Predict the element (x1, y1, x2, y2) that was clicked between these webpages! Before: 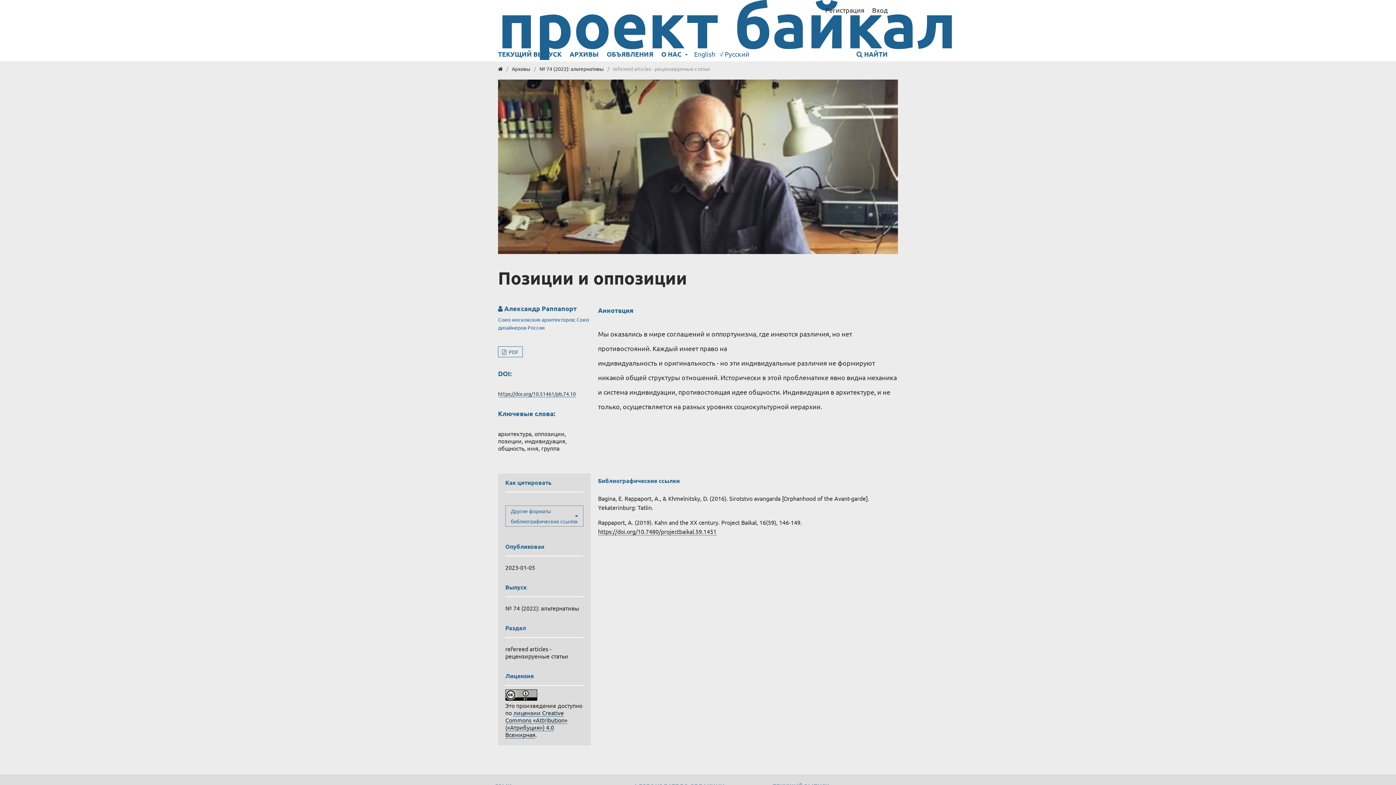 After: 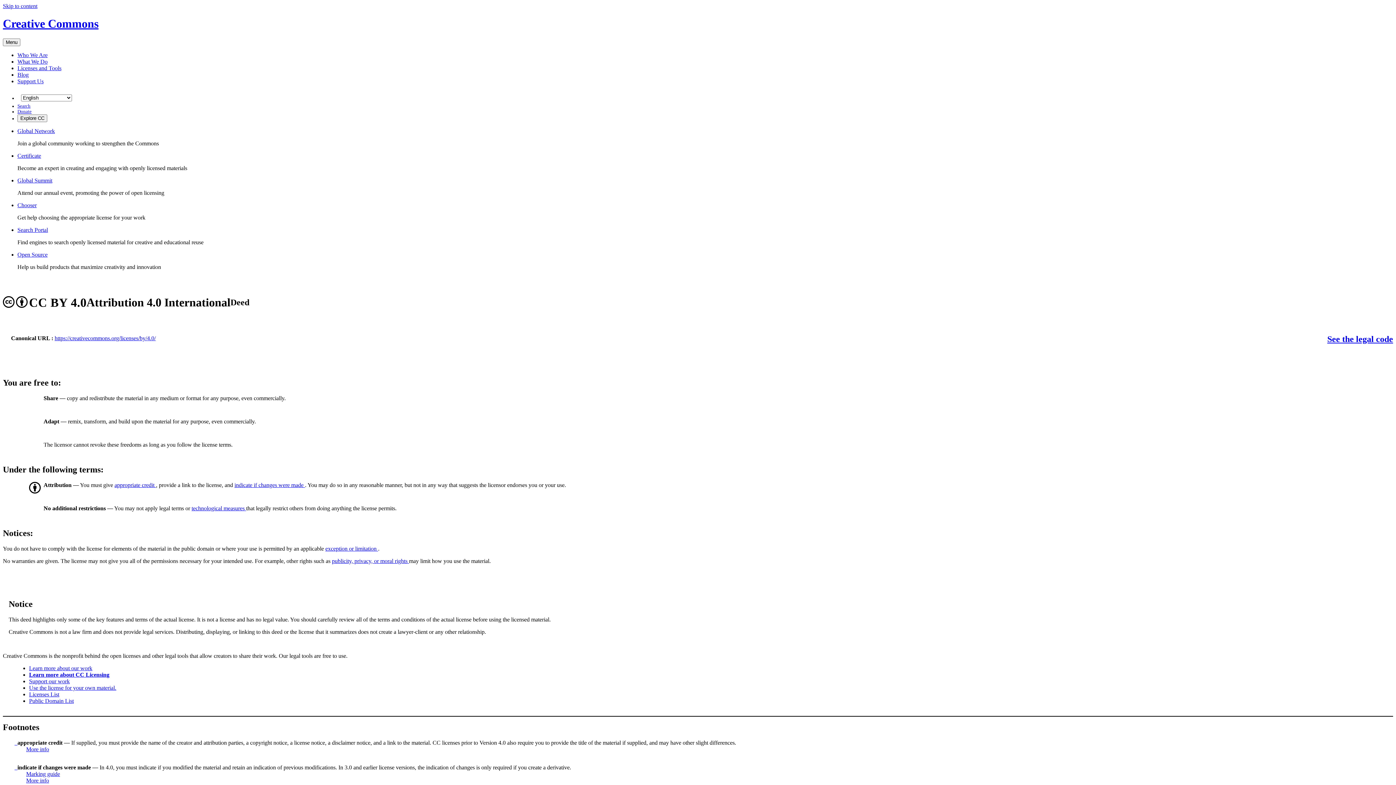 Action: label: лицензии Creative Commons «Attribution» («Атрибуция») 4.0 Всемирная bbox: (505, 709, 567, 738)